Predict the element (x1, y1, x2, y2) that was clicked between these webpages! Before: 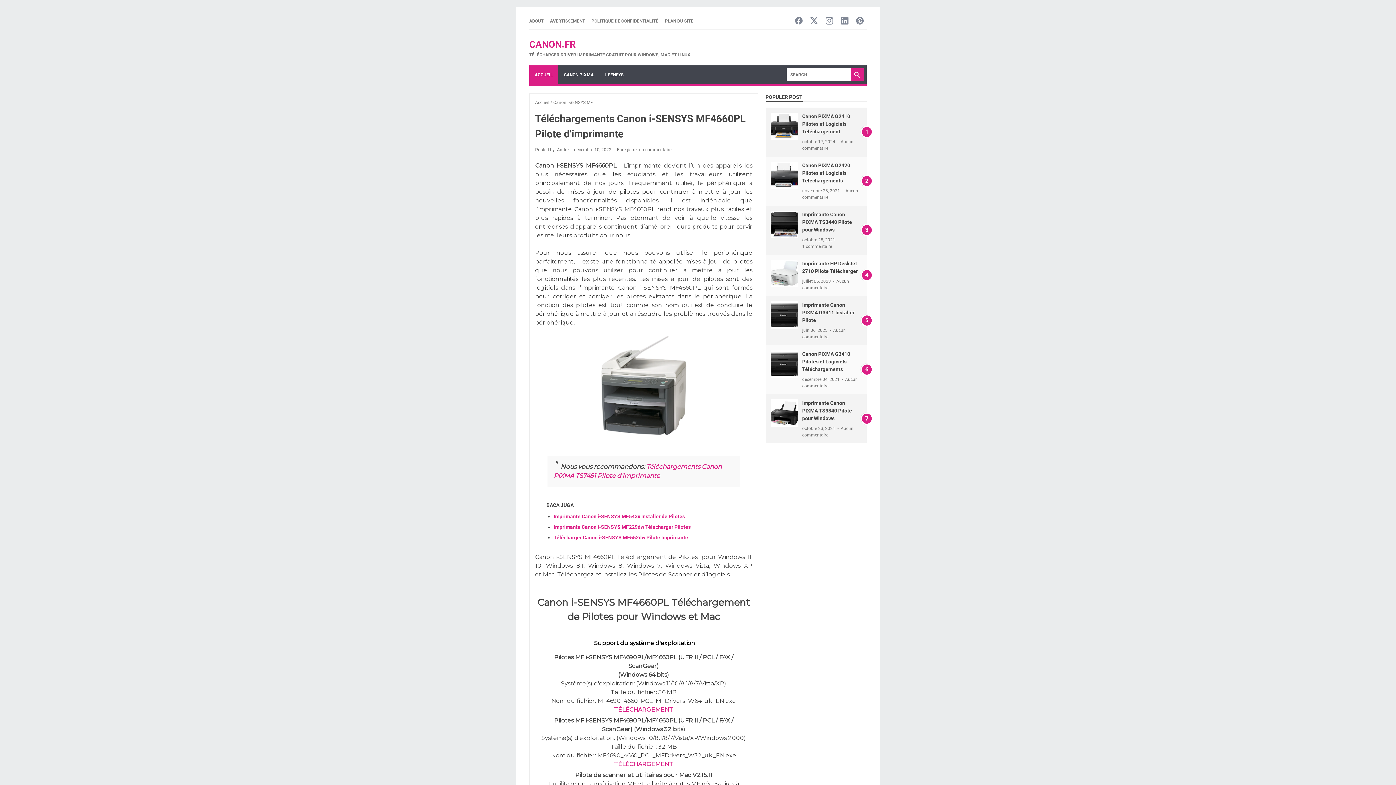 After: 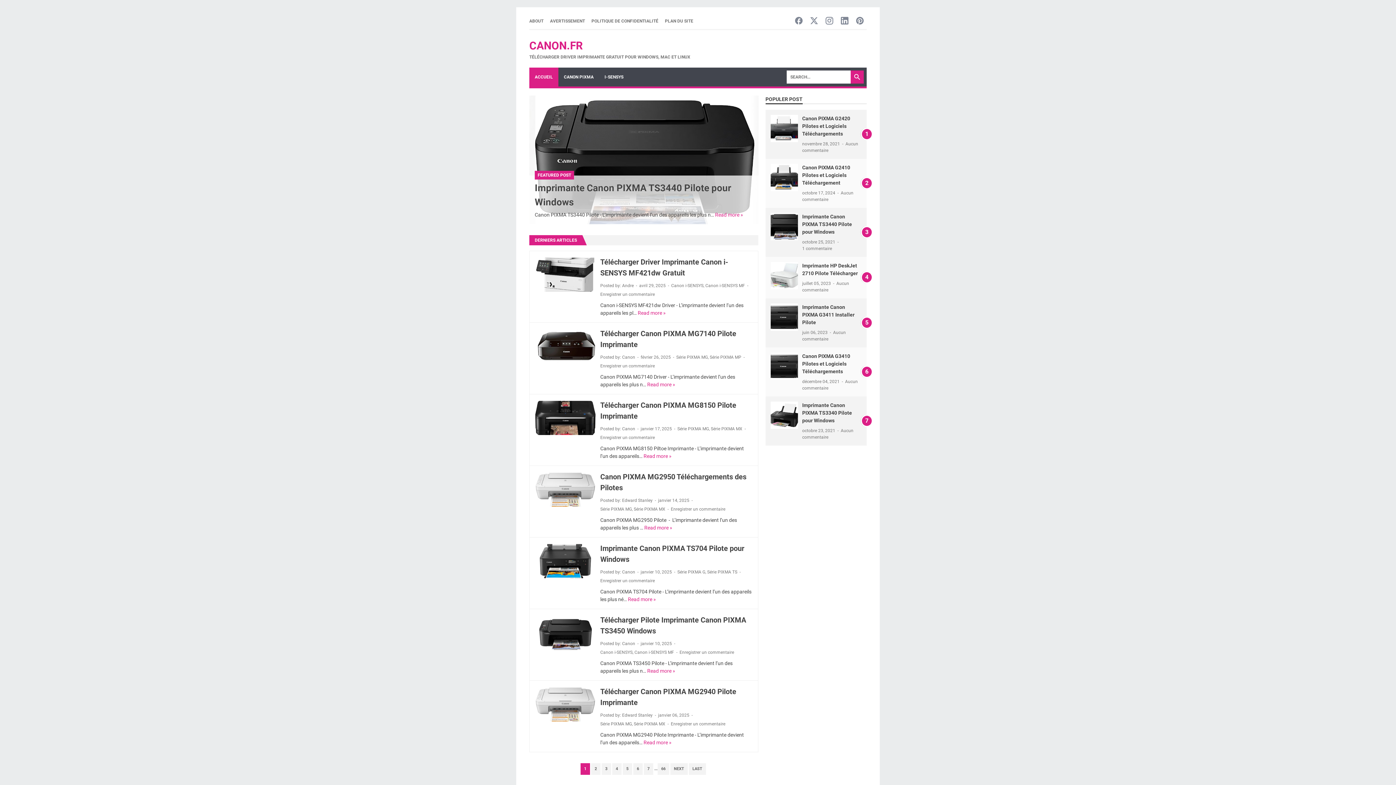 Action: bbox: (529, 38, 576, 49) label: CANON.FR